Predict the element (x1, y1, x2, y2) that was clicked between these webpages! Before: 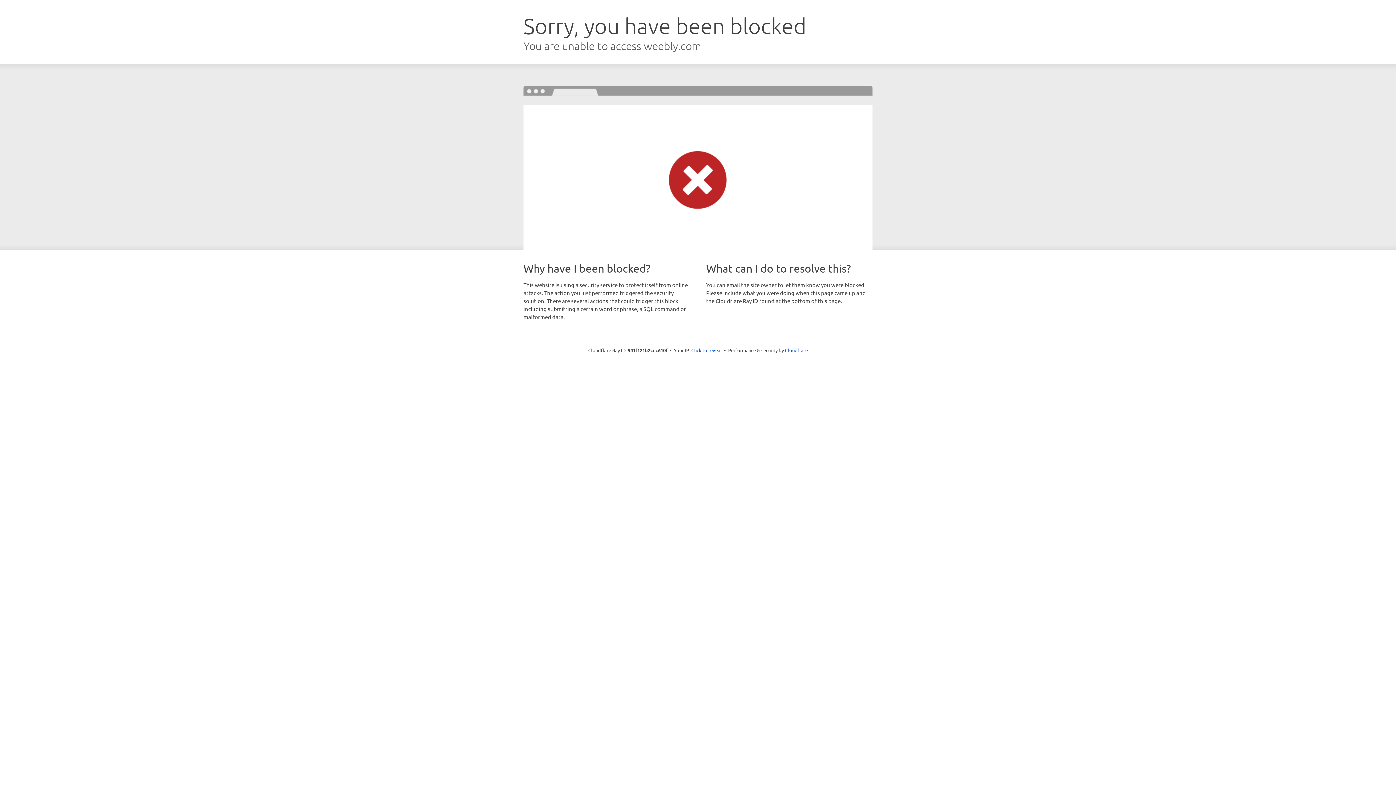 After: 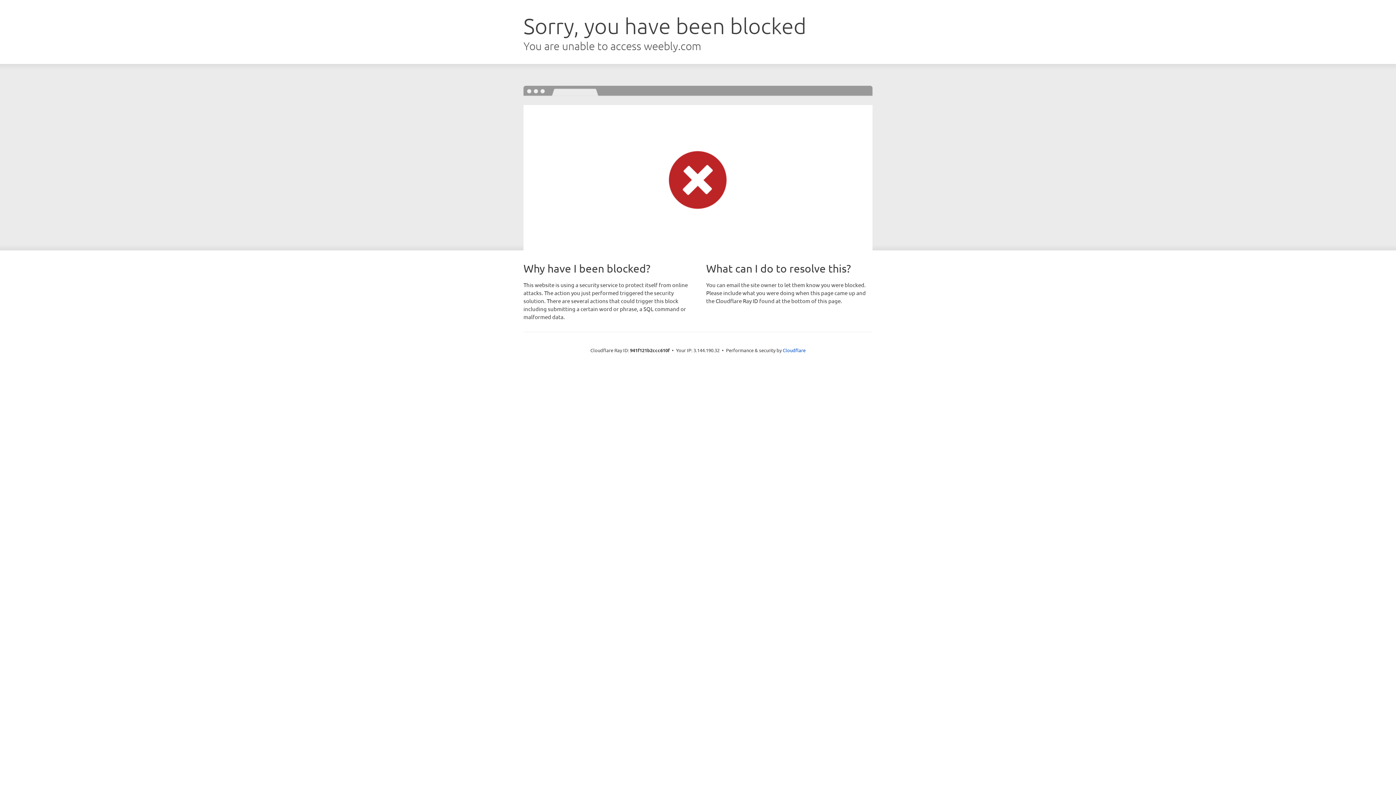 Action: bbox: (691, 346, 722, 353) label: Click to reveal